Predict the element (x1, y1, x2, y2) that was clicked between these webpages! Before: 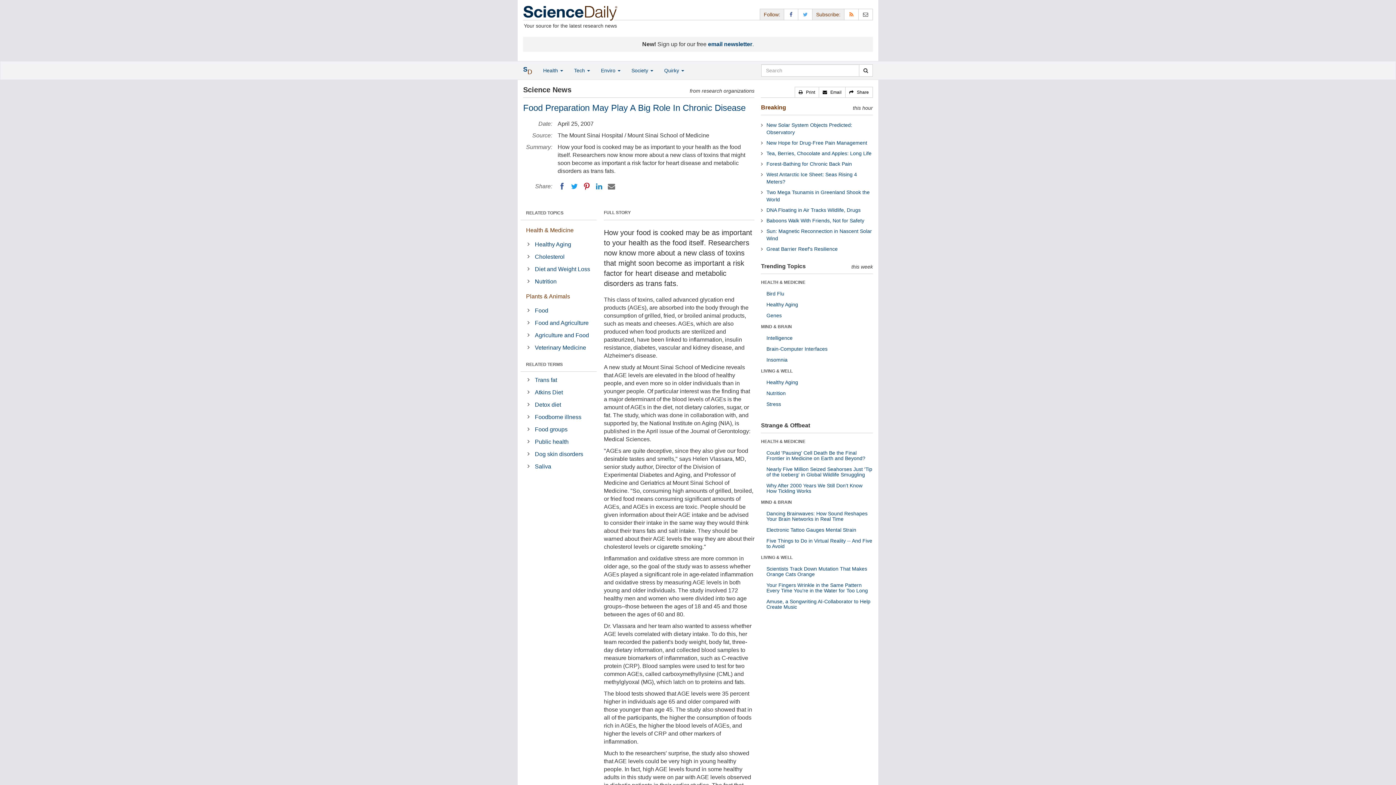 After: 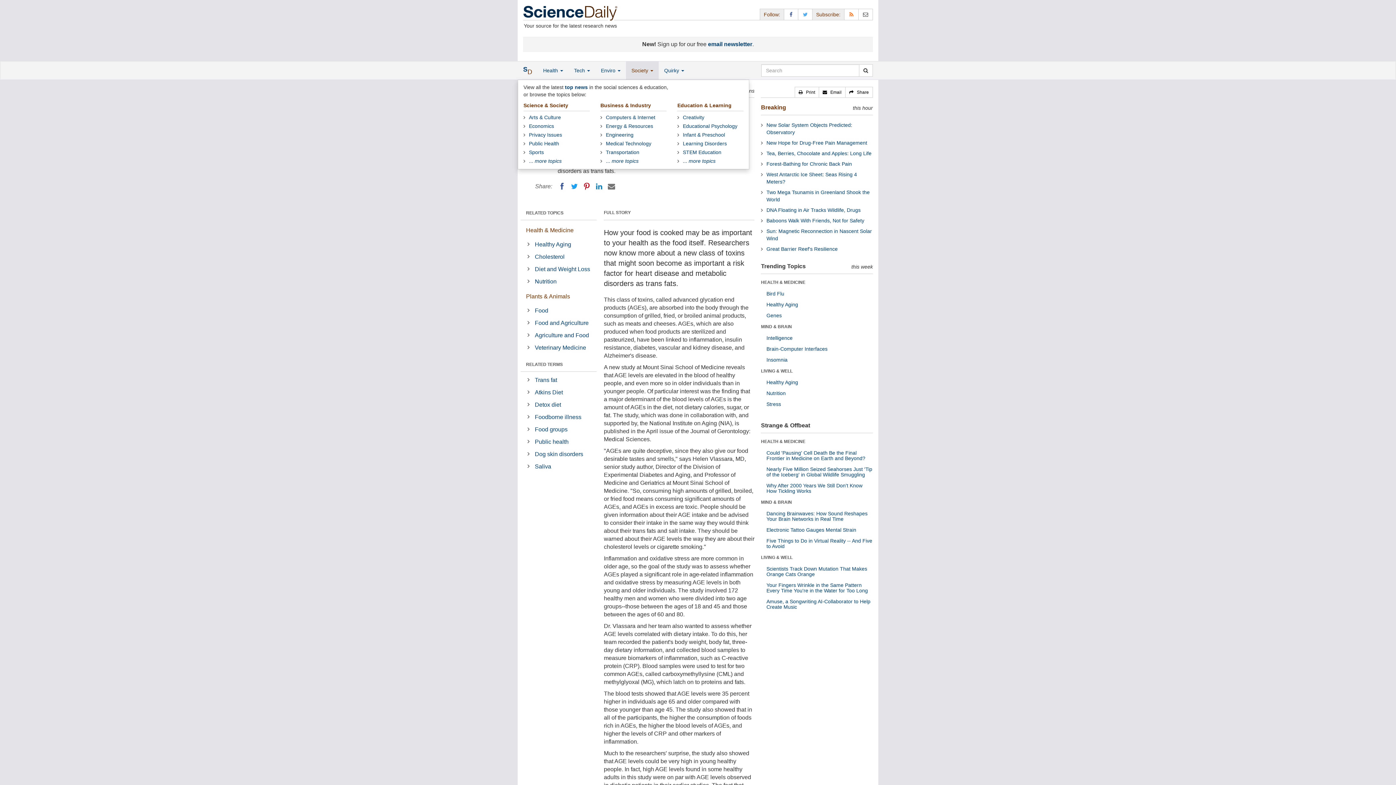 Action: label: Society  bbox: (626, 61, 658, 79)